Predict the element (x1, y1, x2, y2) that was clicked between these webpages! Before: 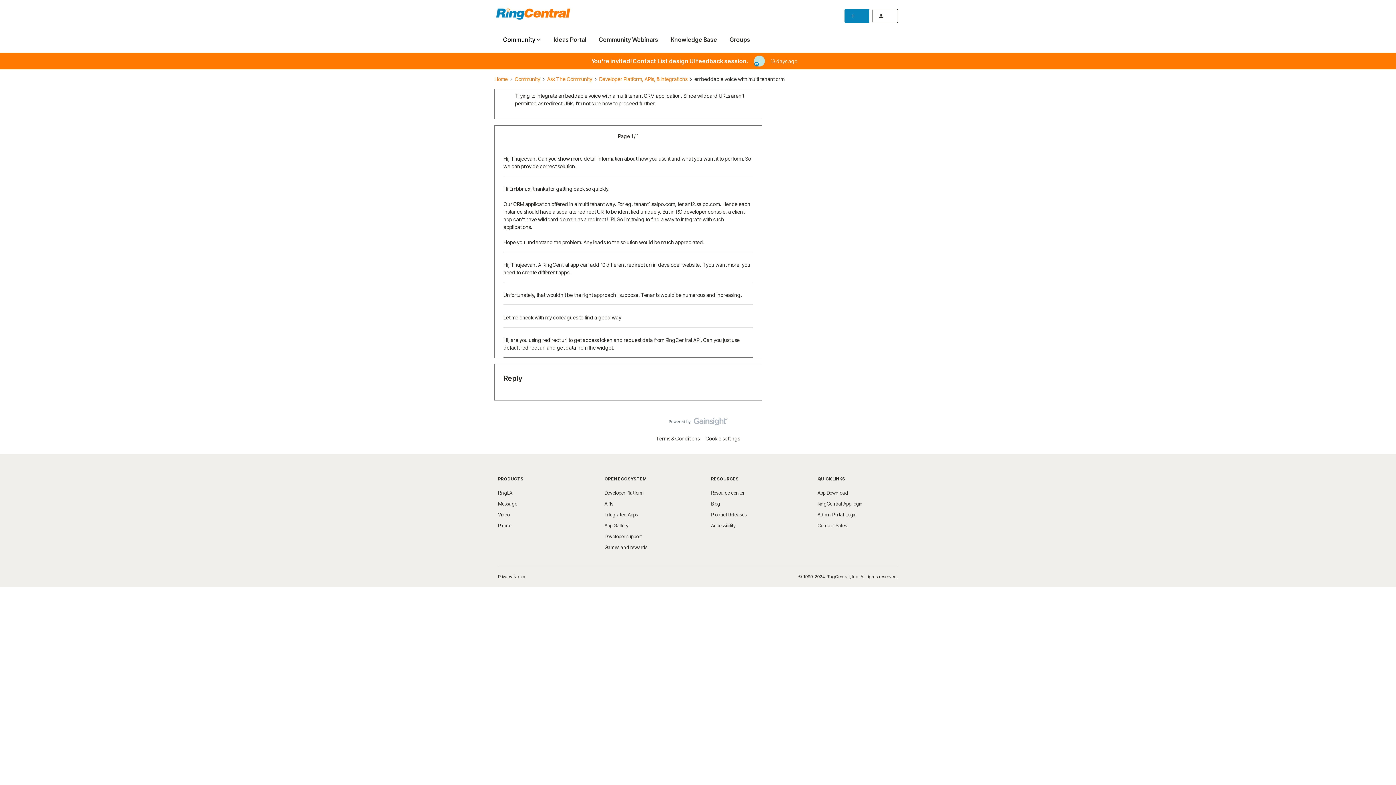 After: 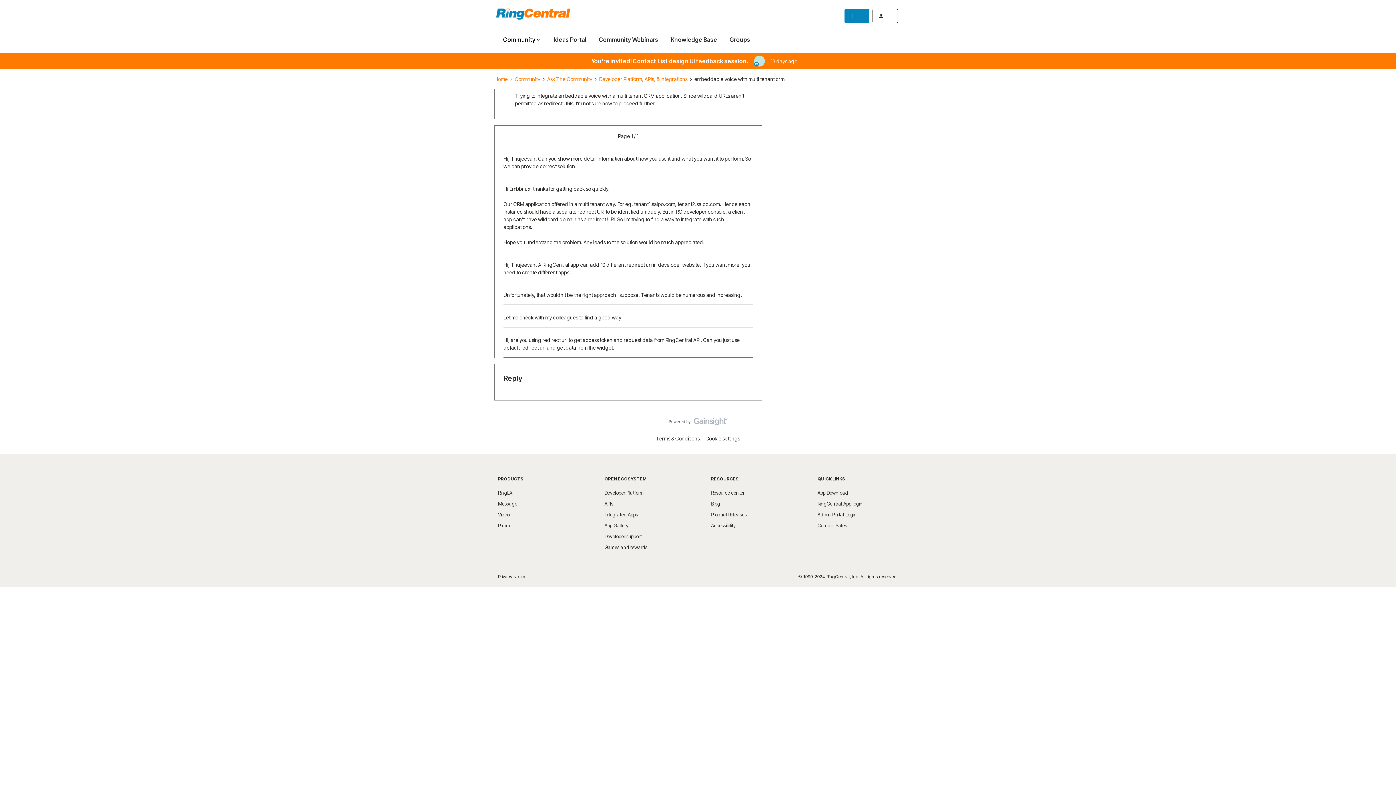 Action: bbox: (498, 573, 526, 580) label: Privacy Notice